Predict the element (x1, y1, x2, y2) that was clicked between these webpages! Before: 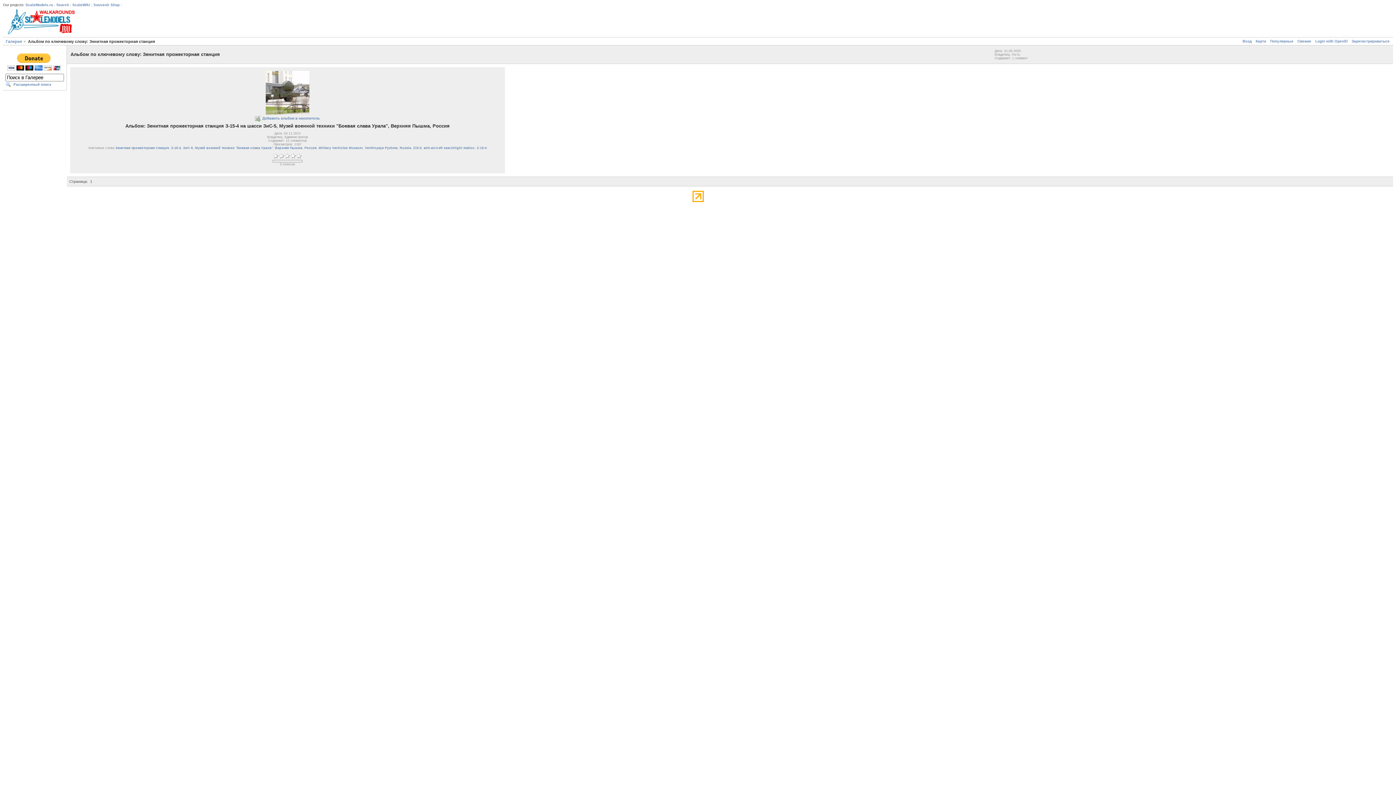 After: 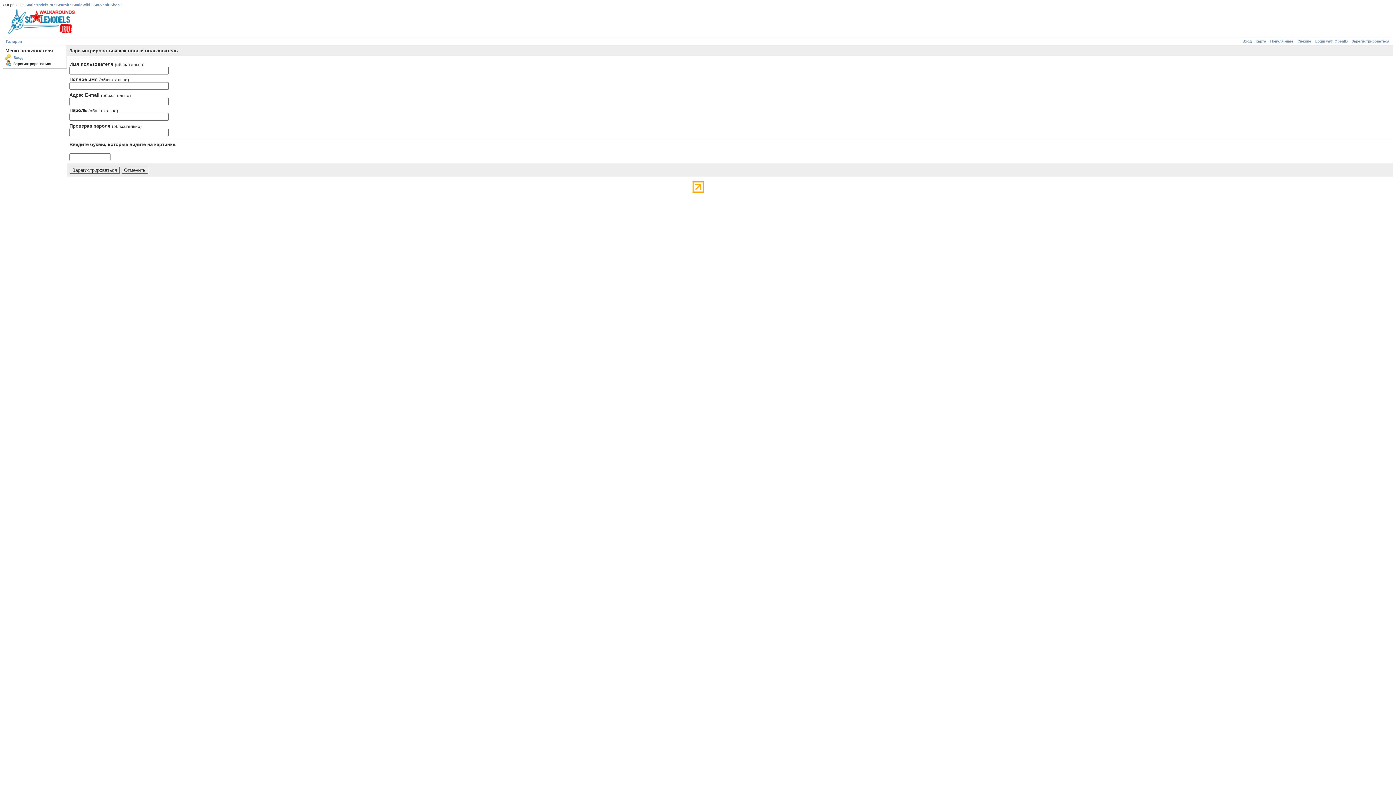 Action: bbox: (1352, 39, 1389, 43) label: Зарегистрироваться